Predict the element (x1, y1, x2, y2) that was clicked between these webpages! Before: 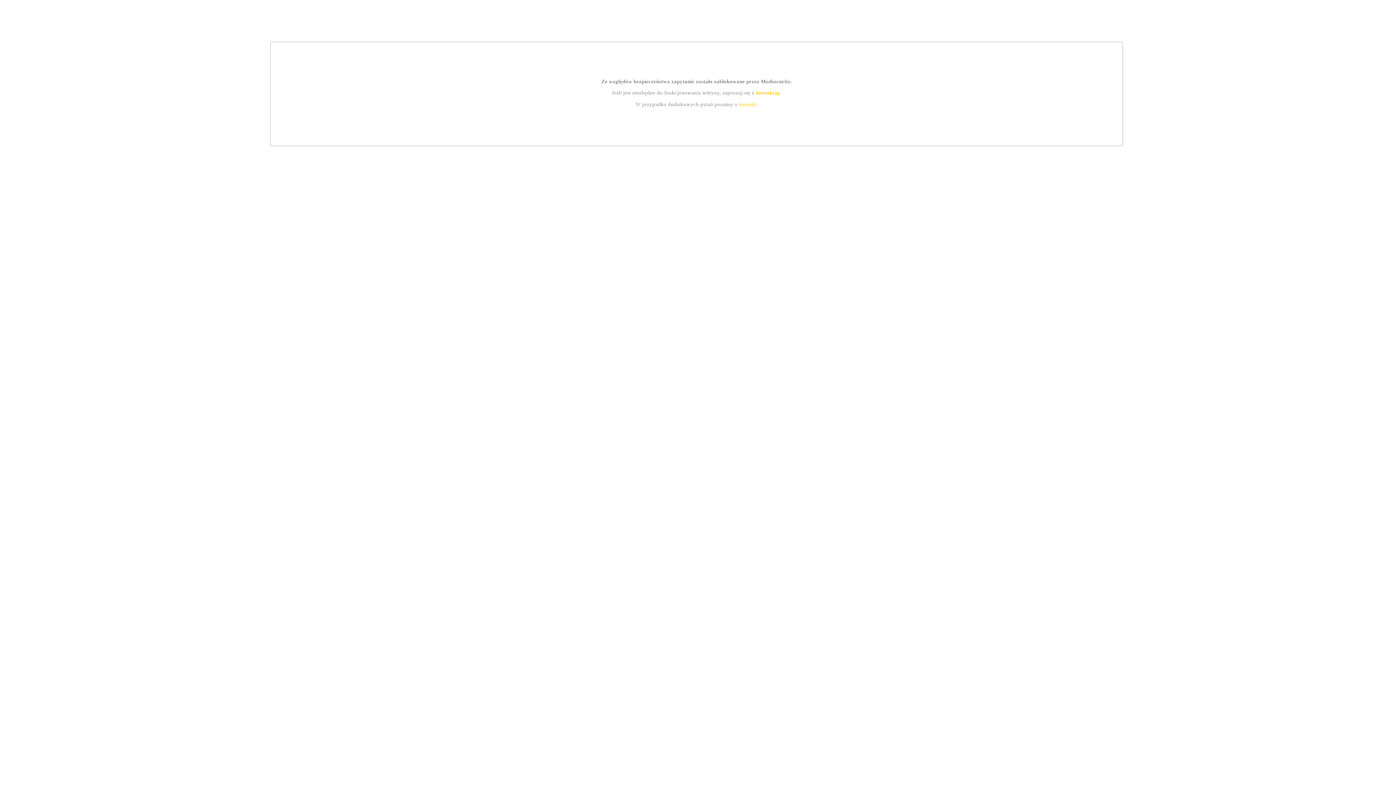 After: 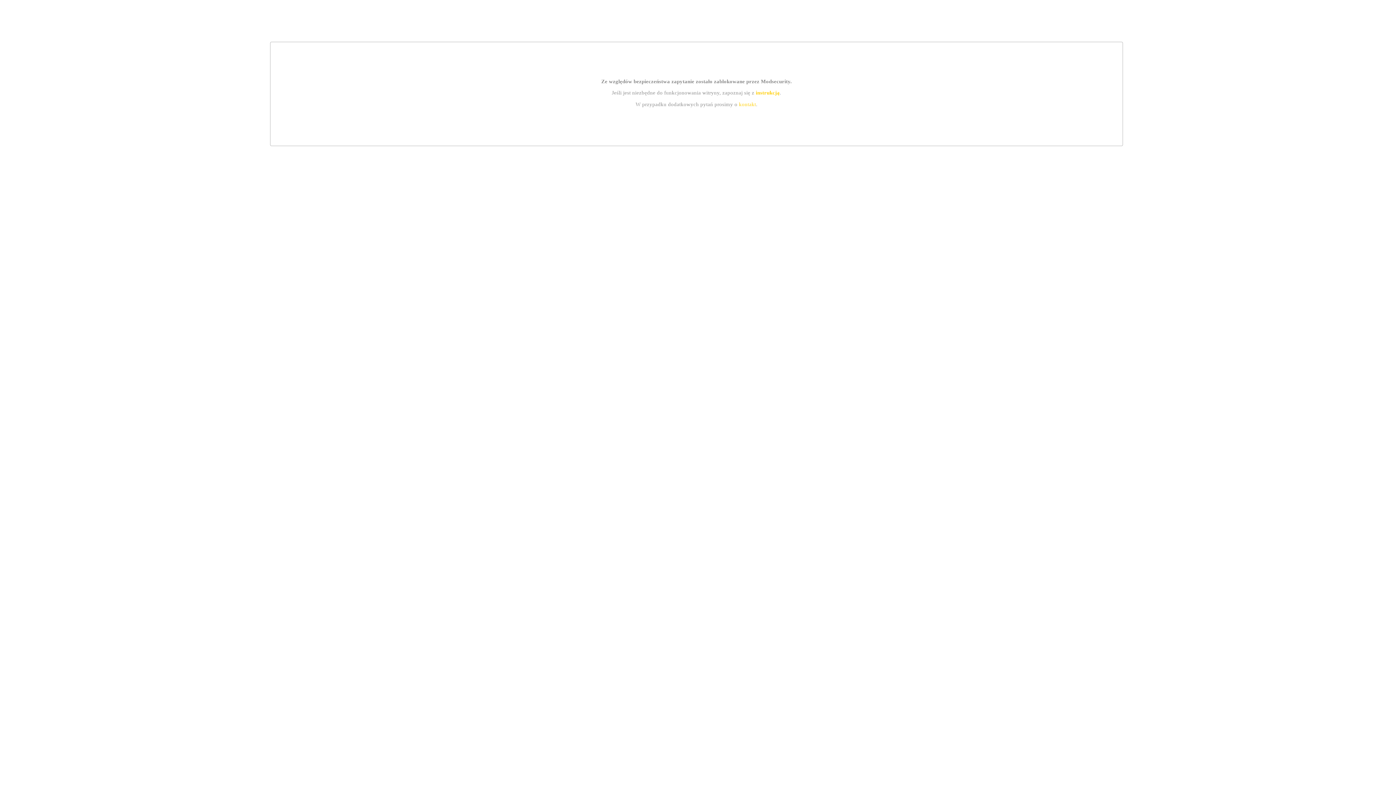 Action: label: kontakt bbox: (739, 101, 756, 107)